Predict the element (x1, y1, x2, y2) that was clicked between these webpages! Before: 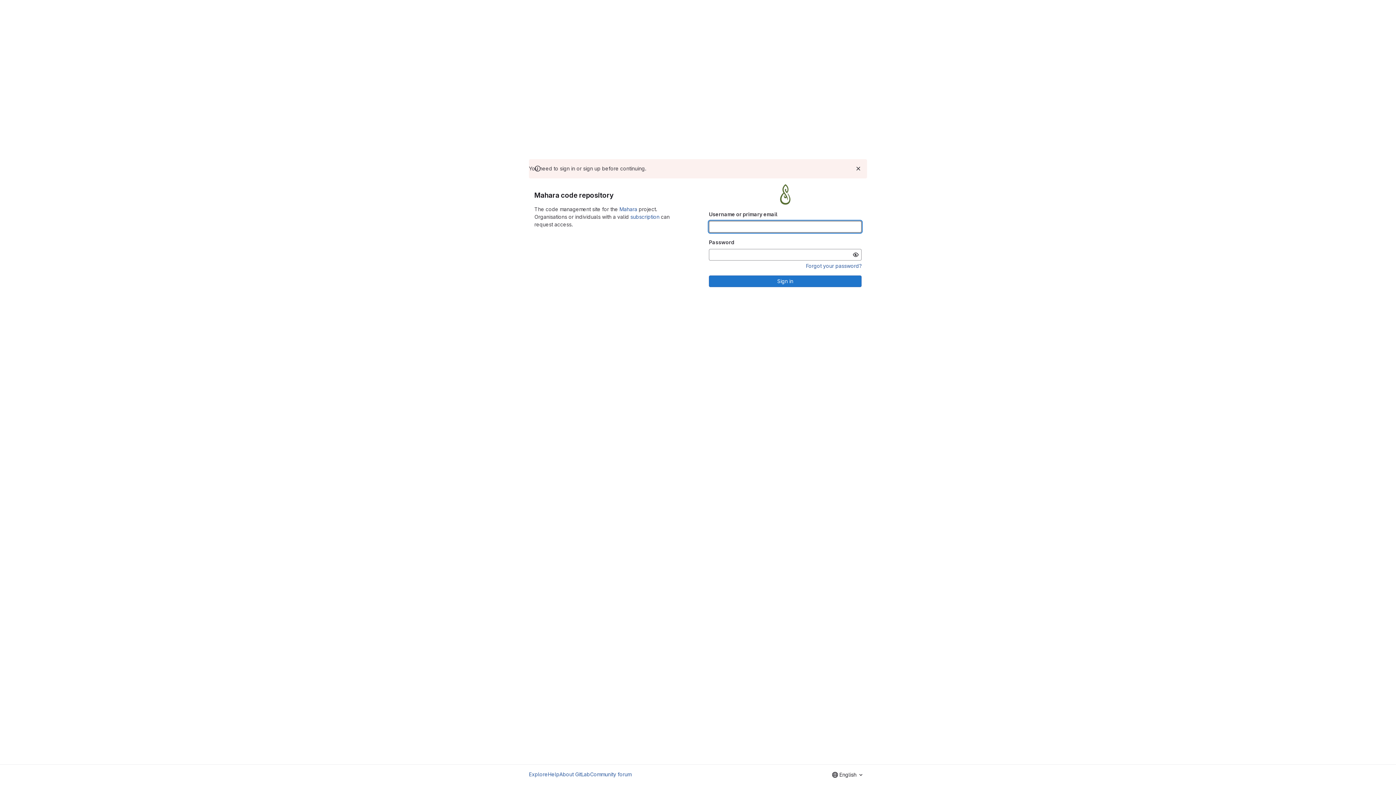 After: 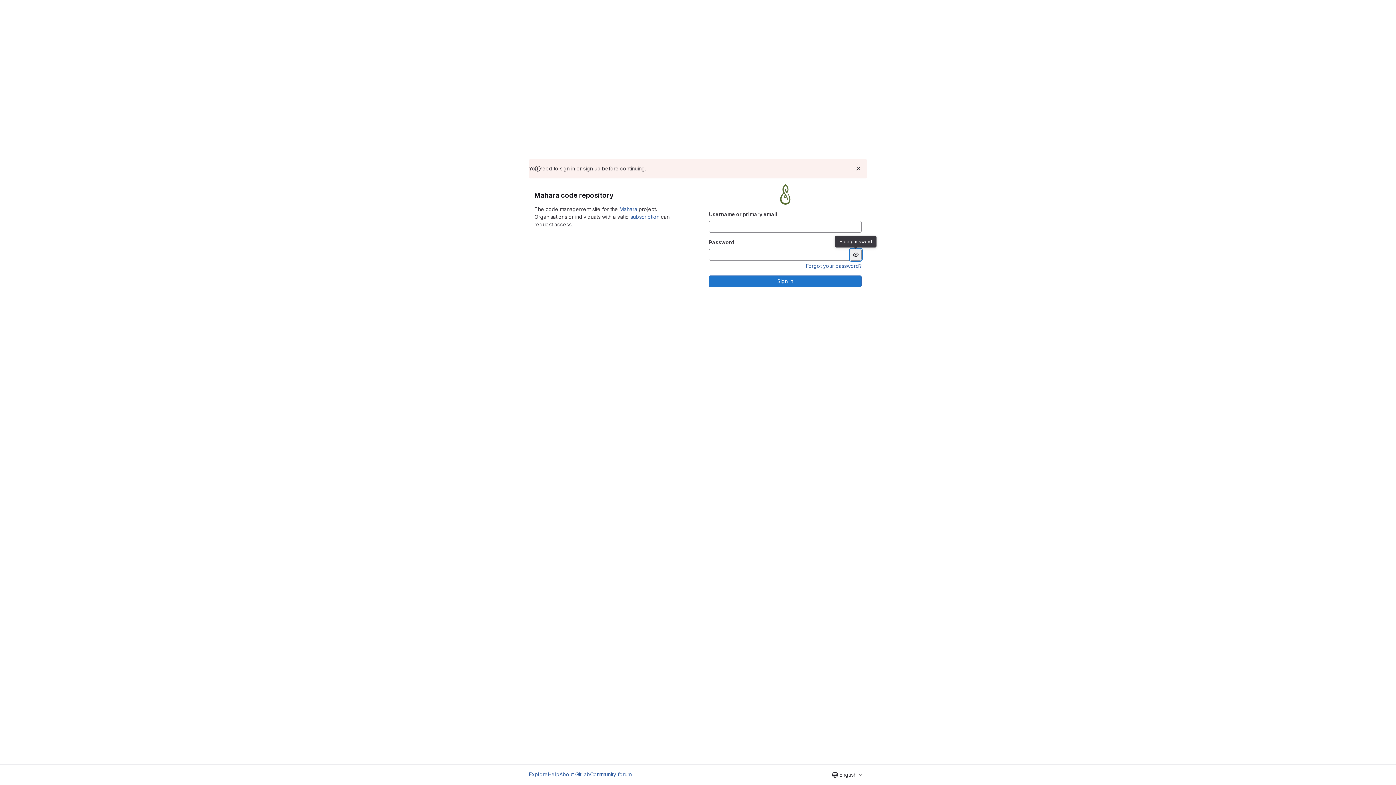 Action: label: Show password bbox: (850, 249, 861, 260)